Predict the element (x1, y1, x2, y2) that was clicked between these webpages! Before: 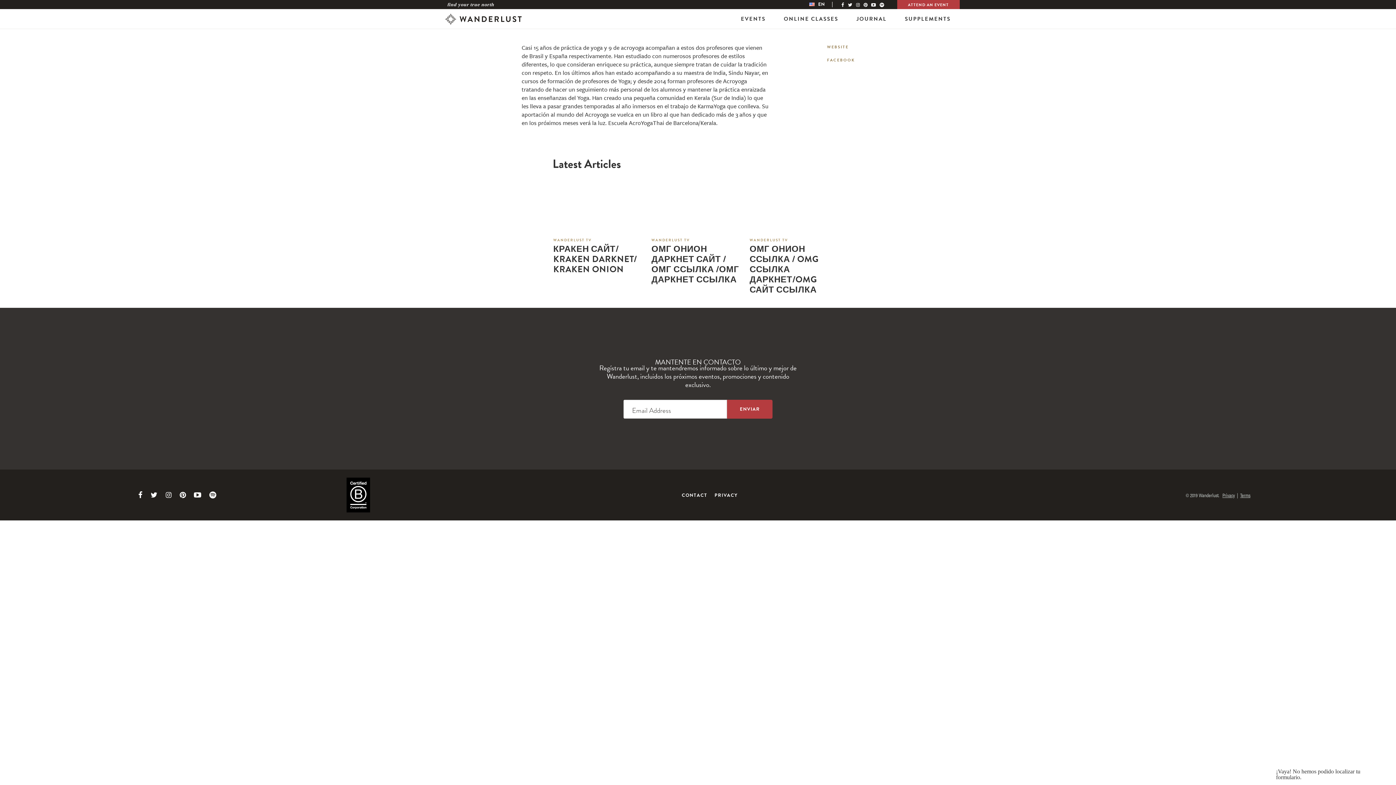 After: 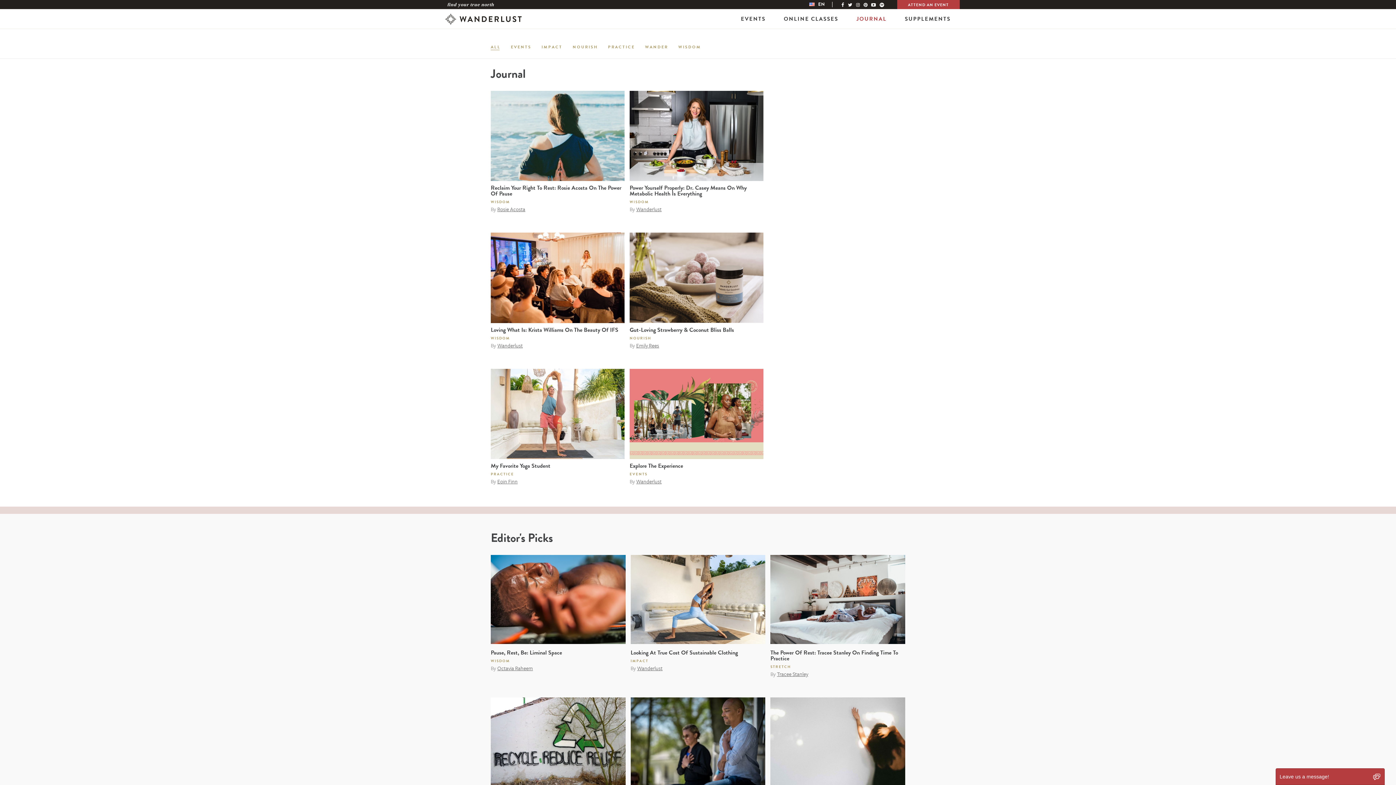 Action: label: JOURNAL bbox: (847, 8, 896, 28)